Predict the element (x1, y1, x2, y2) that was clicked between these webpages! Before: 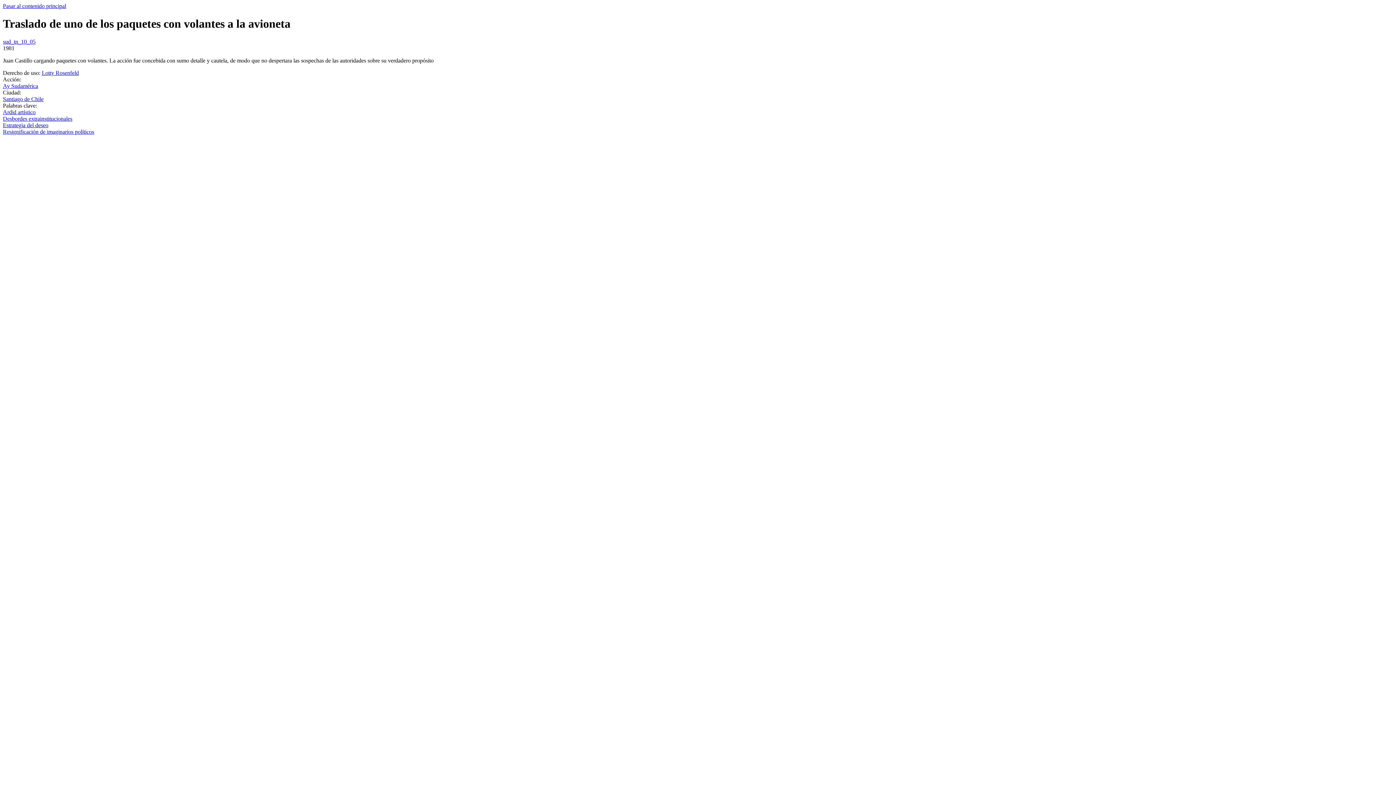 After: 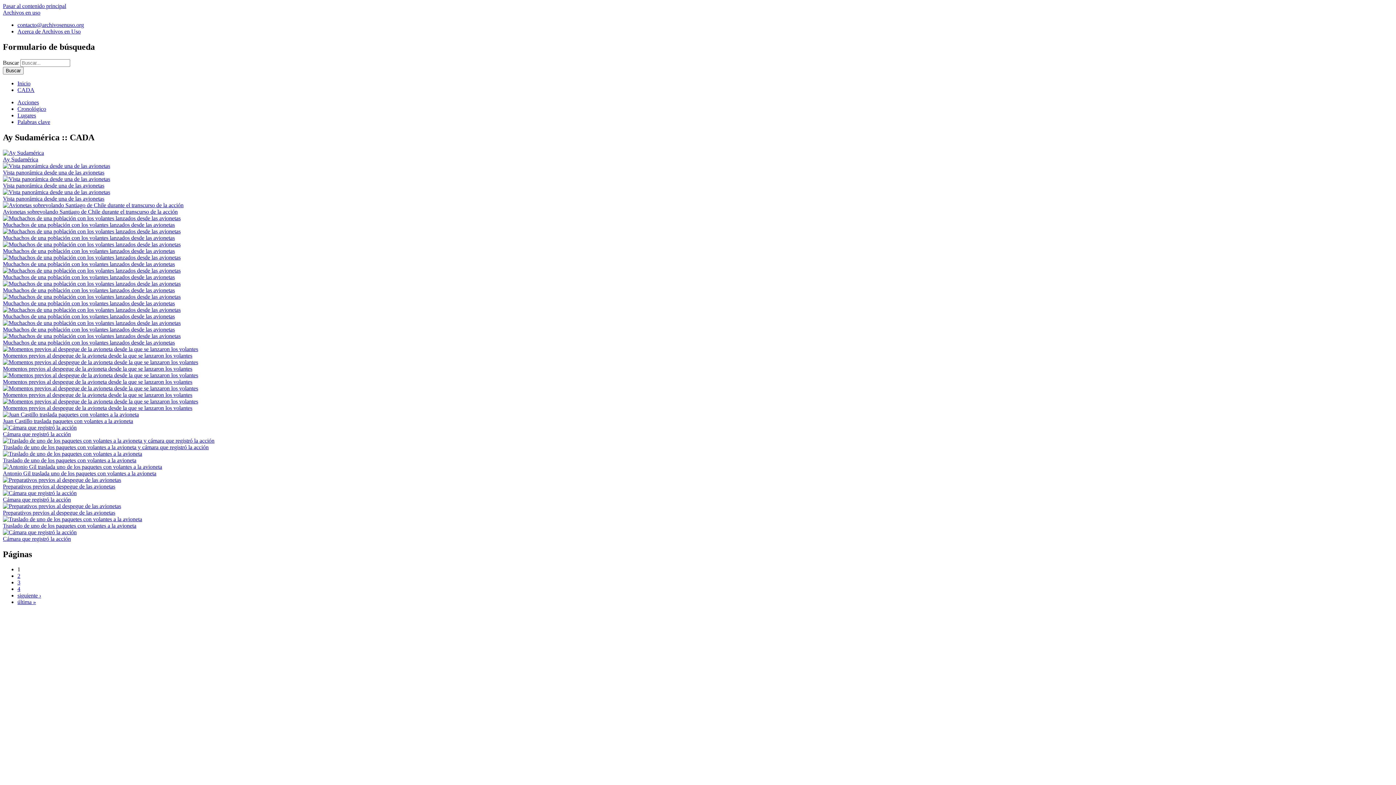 Action: label: Ay Sudamérica bbox: (2, 82, 38, 89)